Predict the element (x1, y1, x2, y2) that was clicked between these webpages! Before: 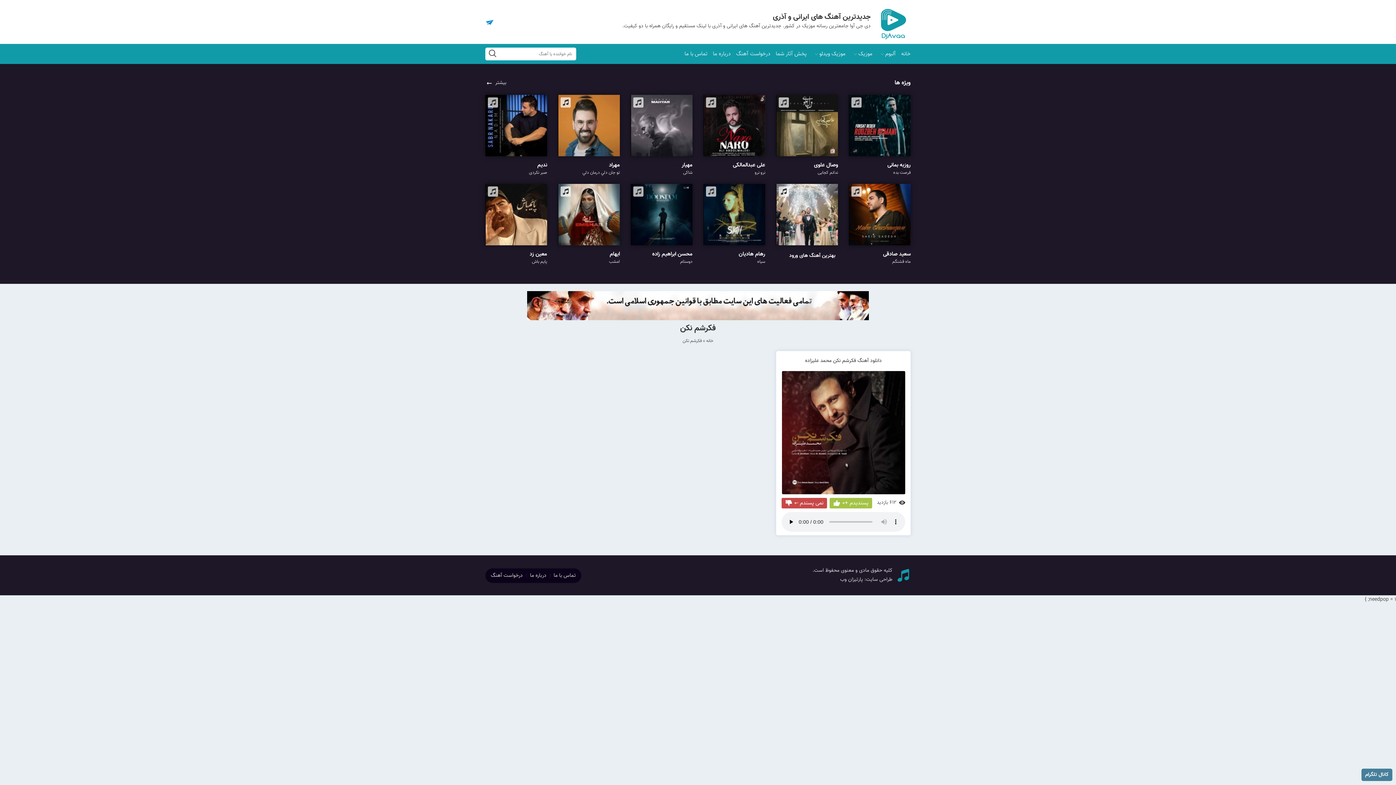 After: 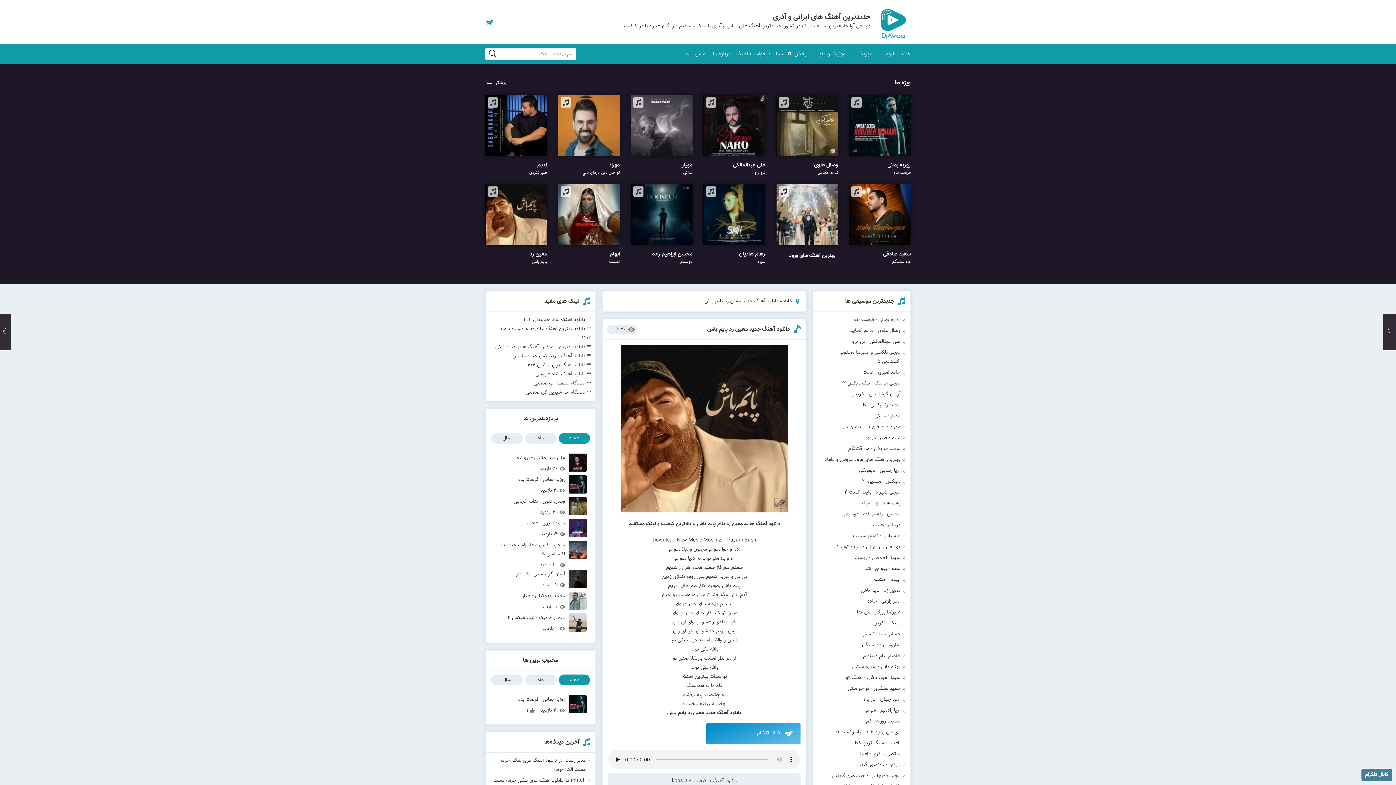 Action: label: معین زد
پایم باش bbox: (485, 245, 547, 265)